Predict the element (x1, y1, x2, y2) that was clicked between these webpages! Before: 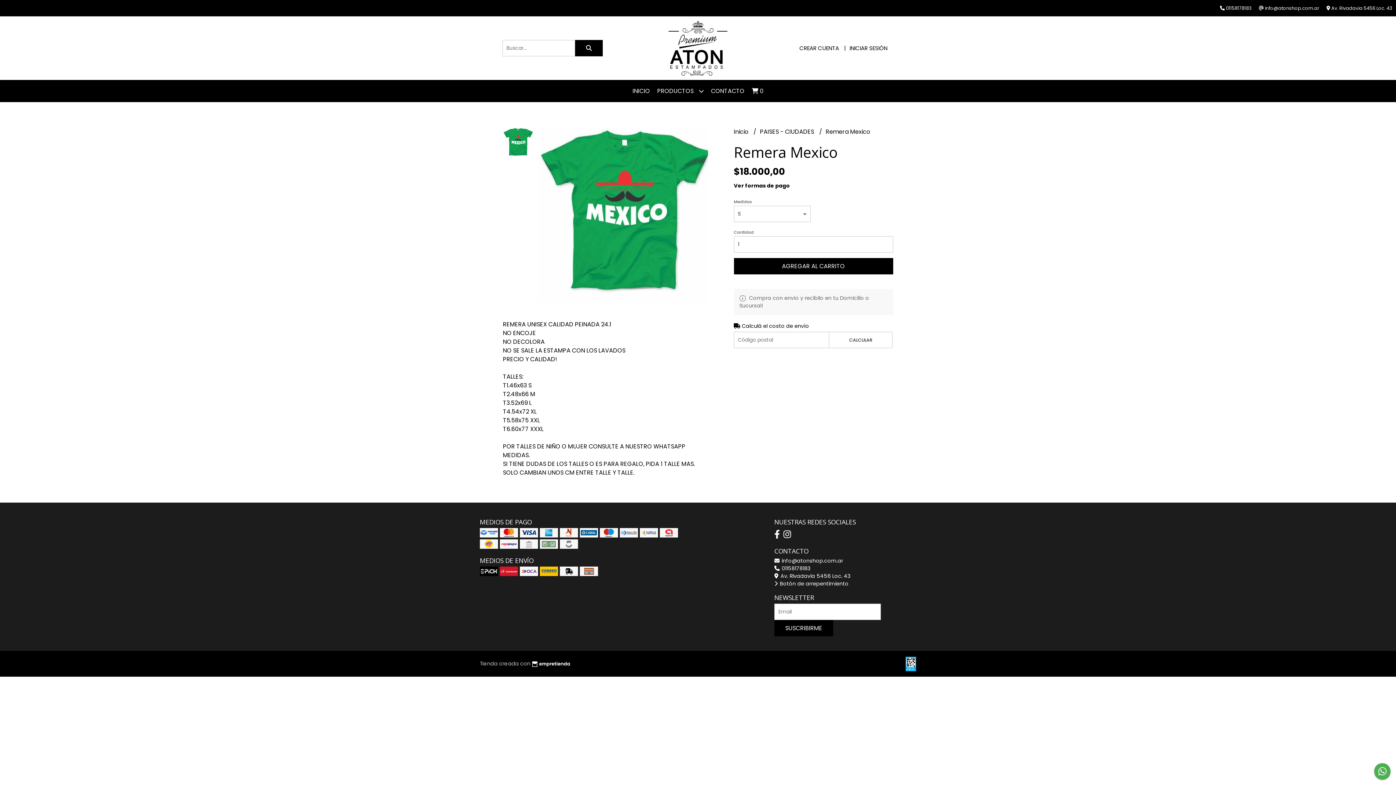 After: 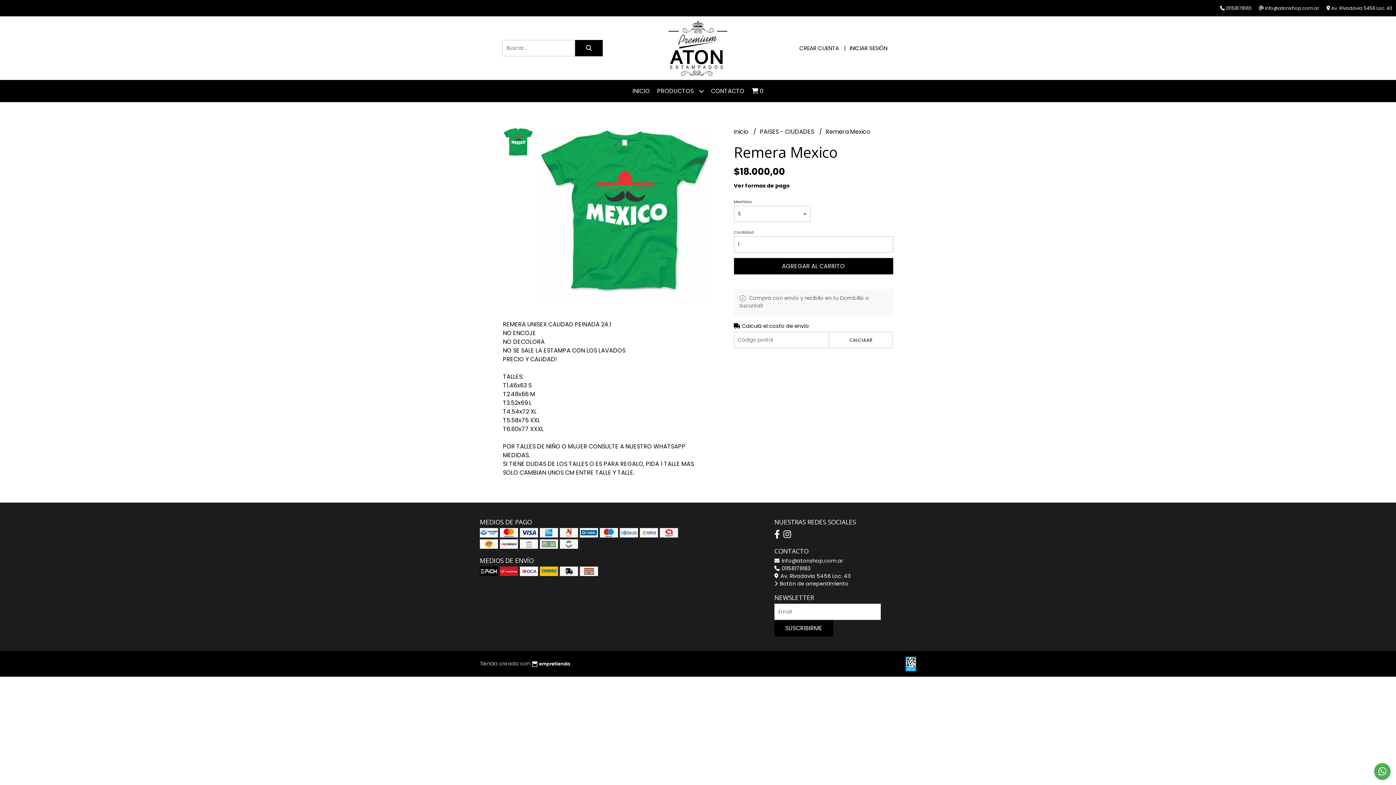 Action: bbox: (774, 528, 780, 540)